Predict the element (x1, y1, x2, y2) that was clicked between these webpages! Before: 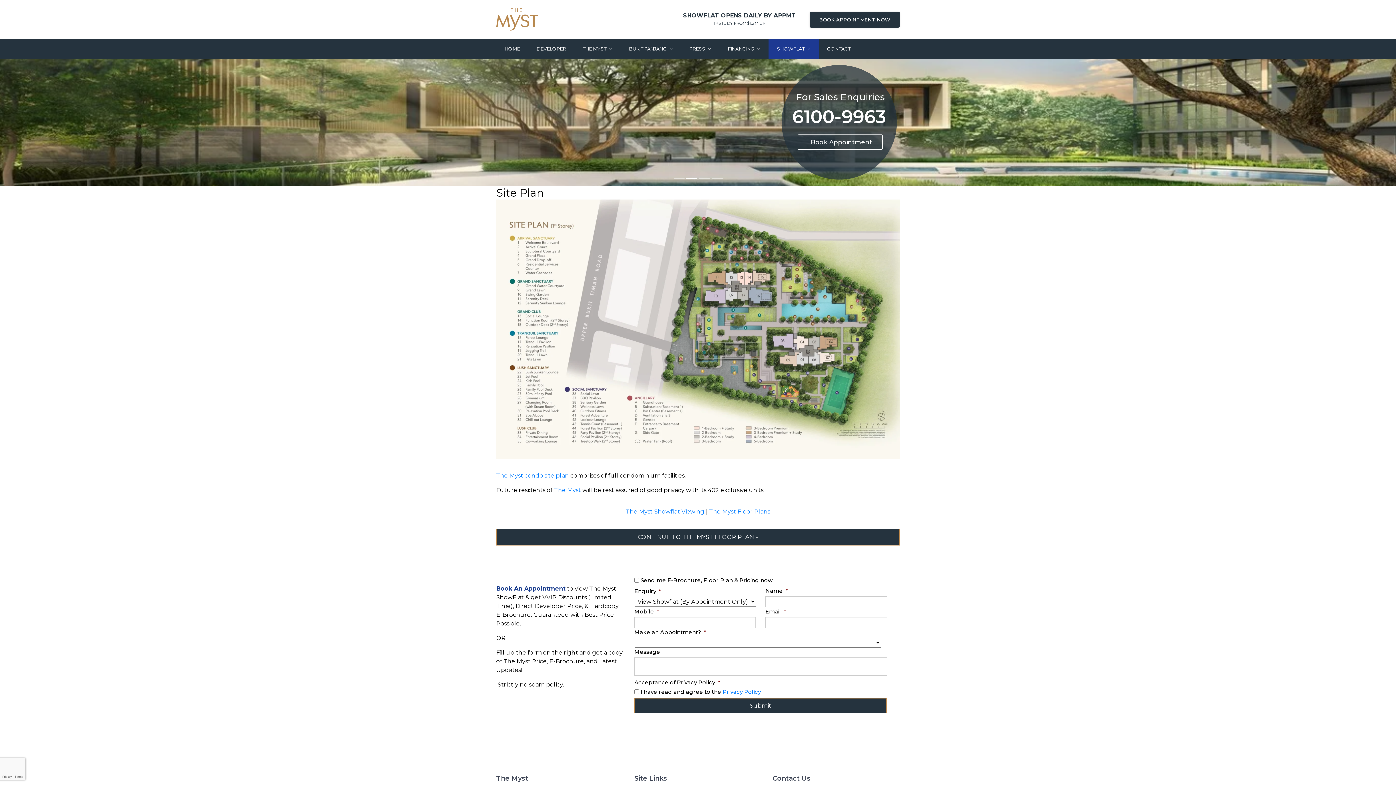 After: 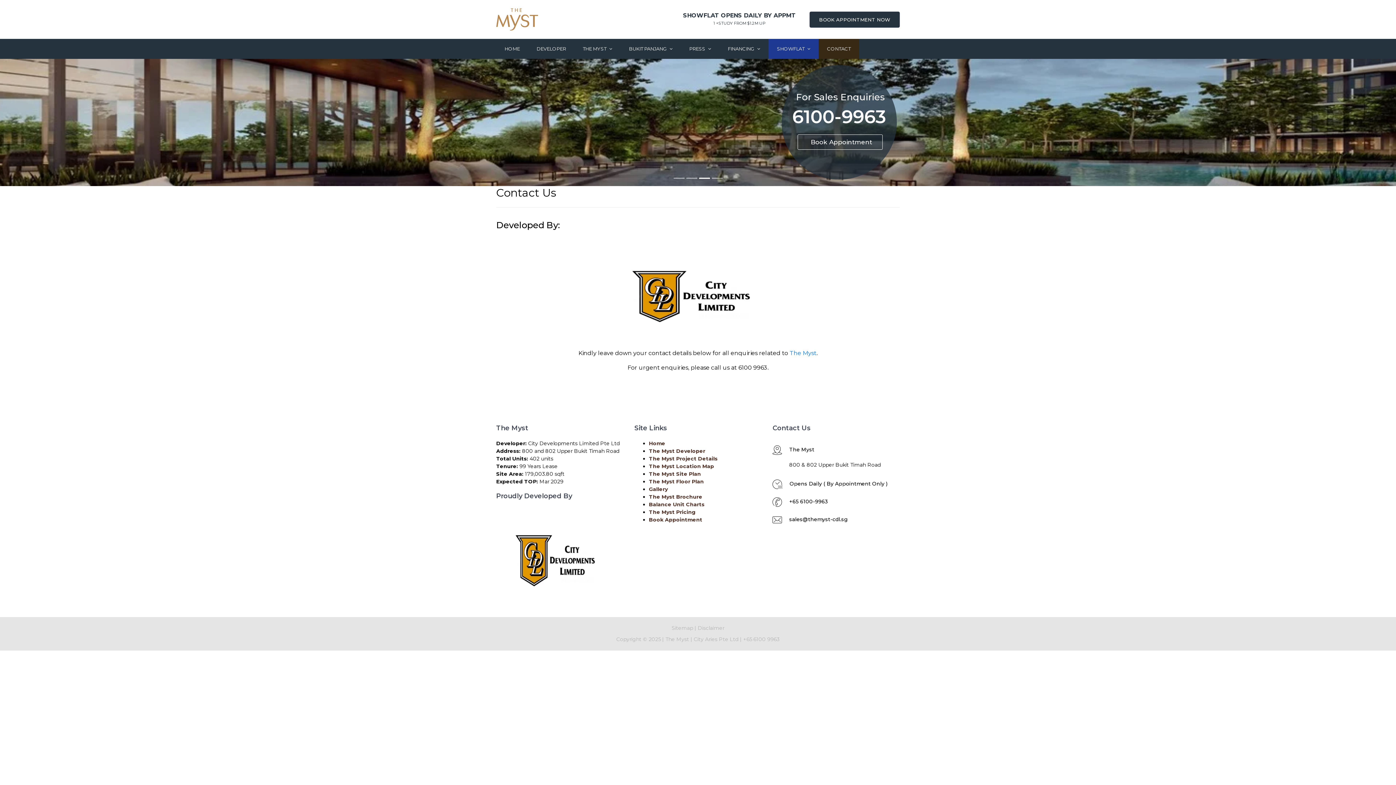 Action: label: CONTACT bbox: (818, 38, 859, 58)